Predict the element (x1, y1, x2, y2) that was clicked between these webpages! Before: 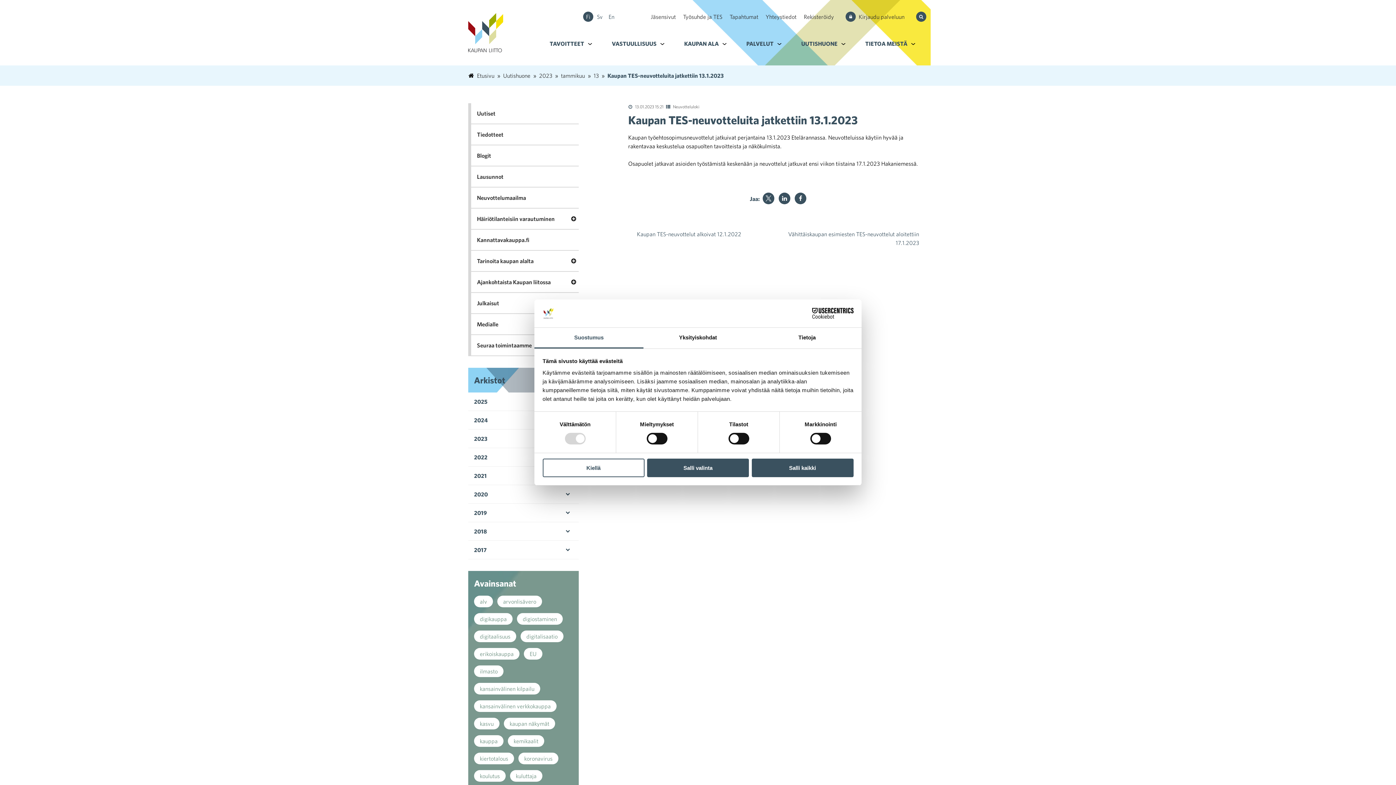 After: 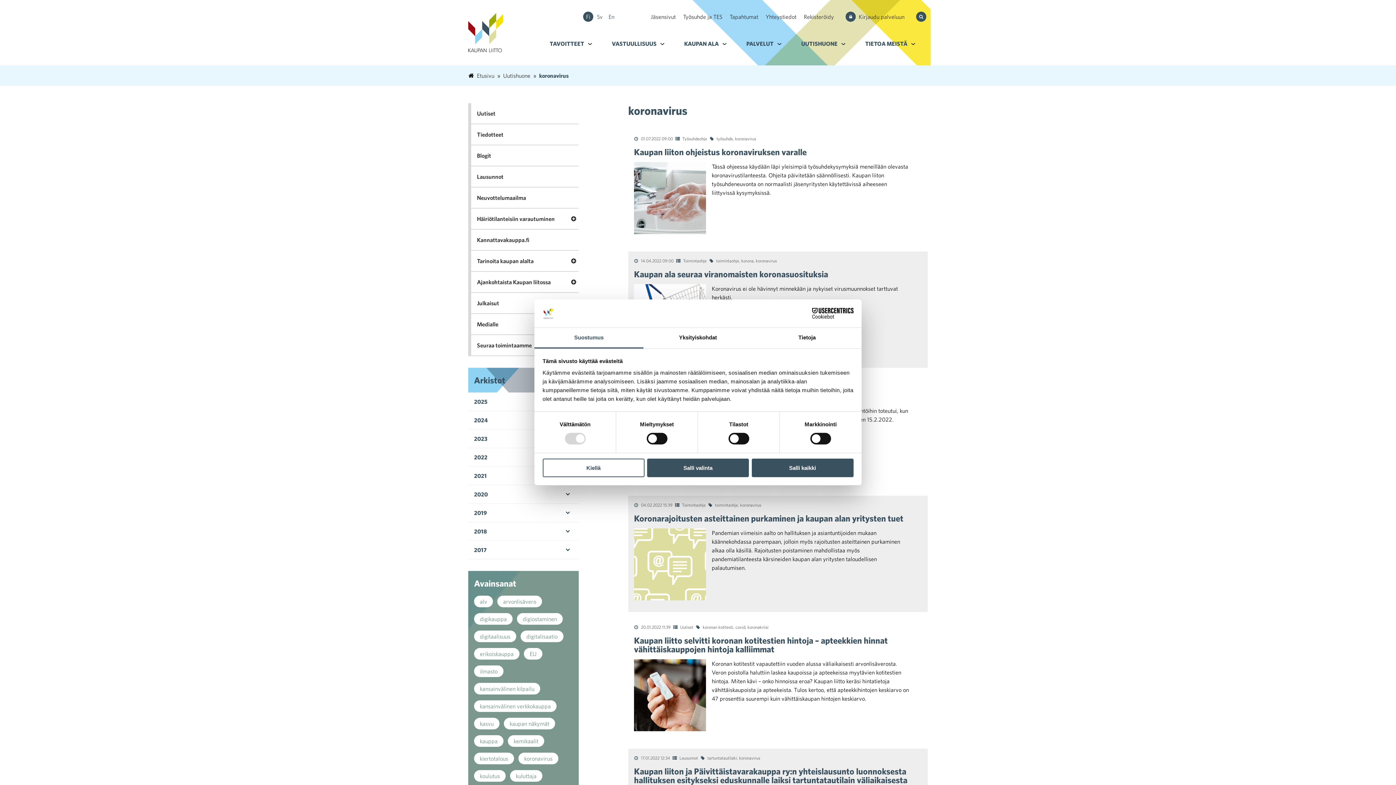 Action: bbox: (518, 753, 558, 764) label: koronavirus (140 kohdetta)